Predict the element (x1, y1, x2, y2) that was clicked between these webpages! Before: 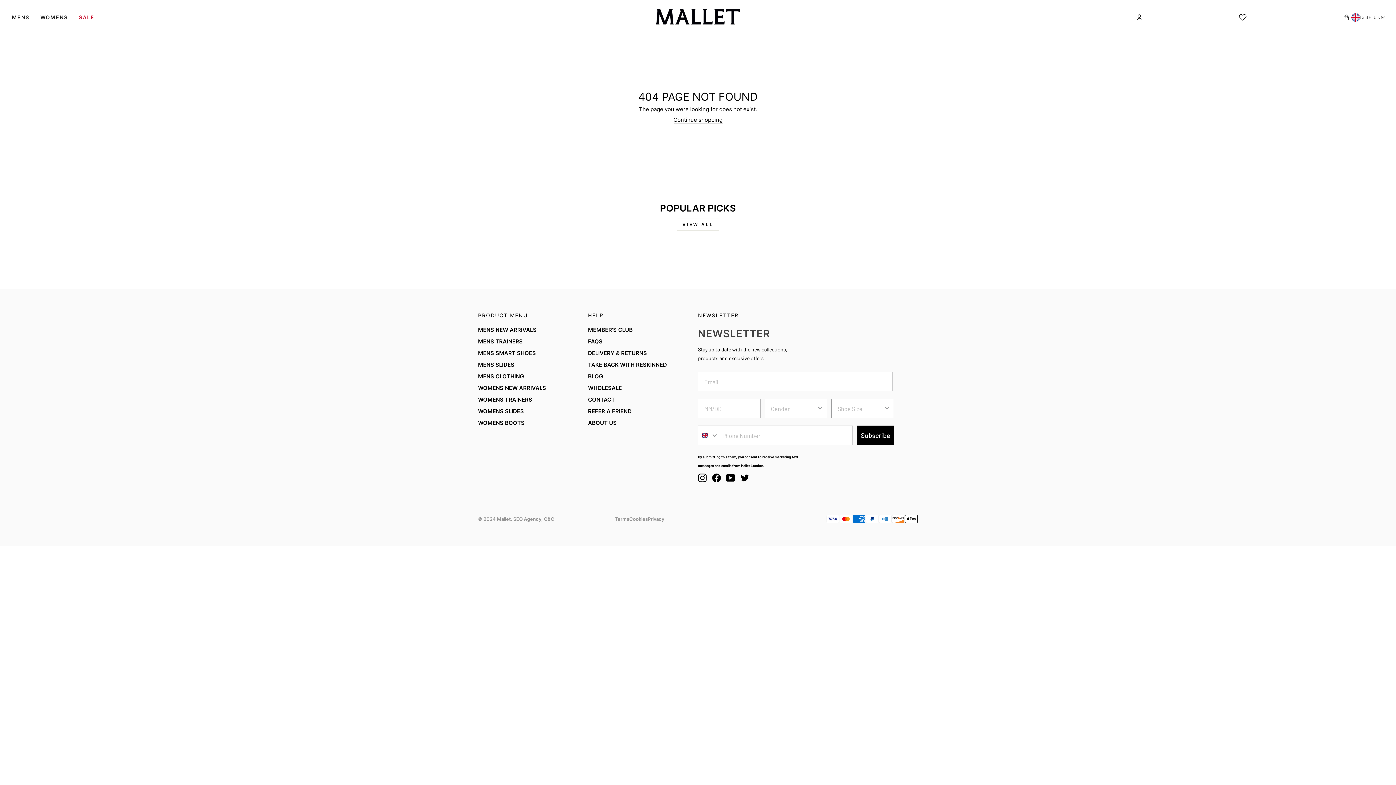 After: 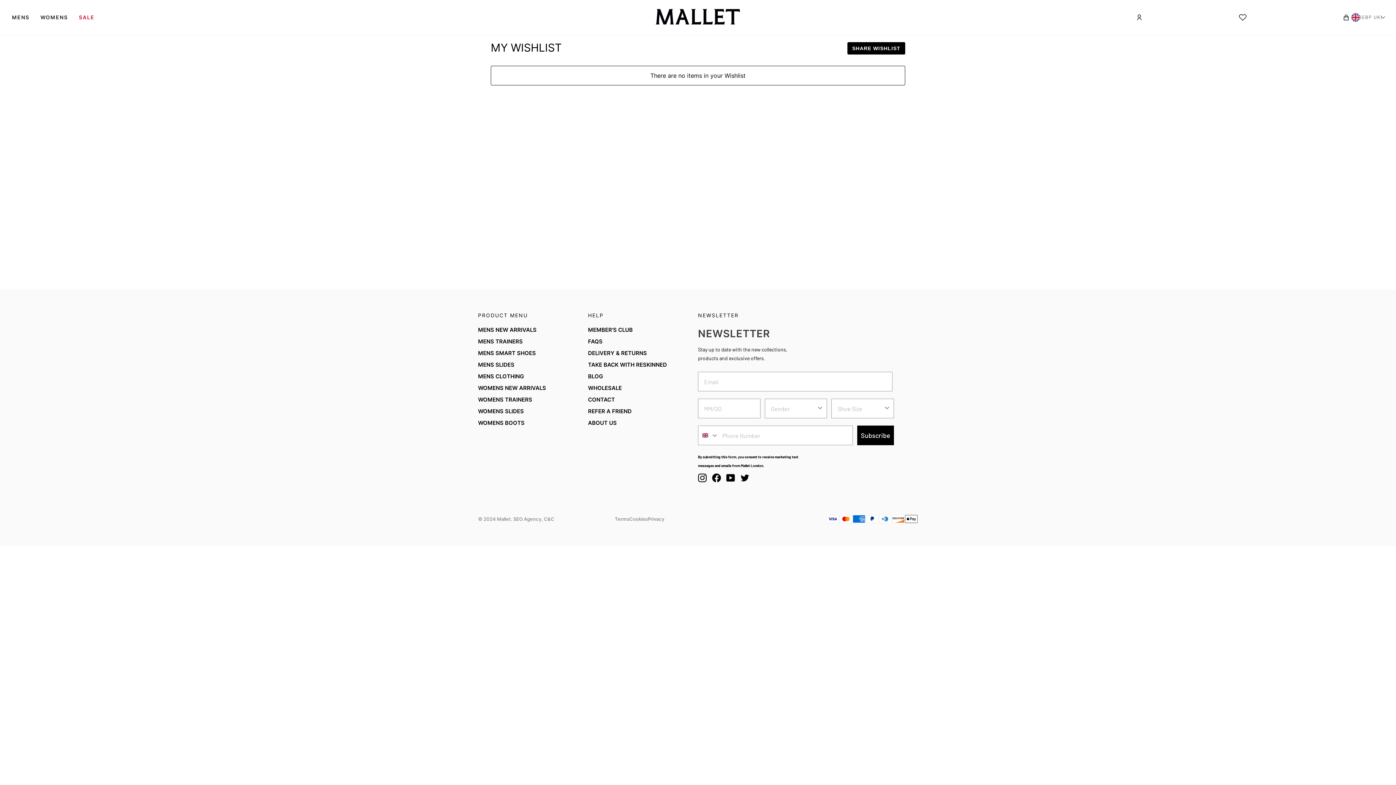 Action: bbox: (1239, 14, 1246, 20)